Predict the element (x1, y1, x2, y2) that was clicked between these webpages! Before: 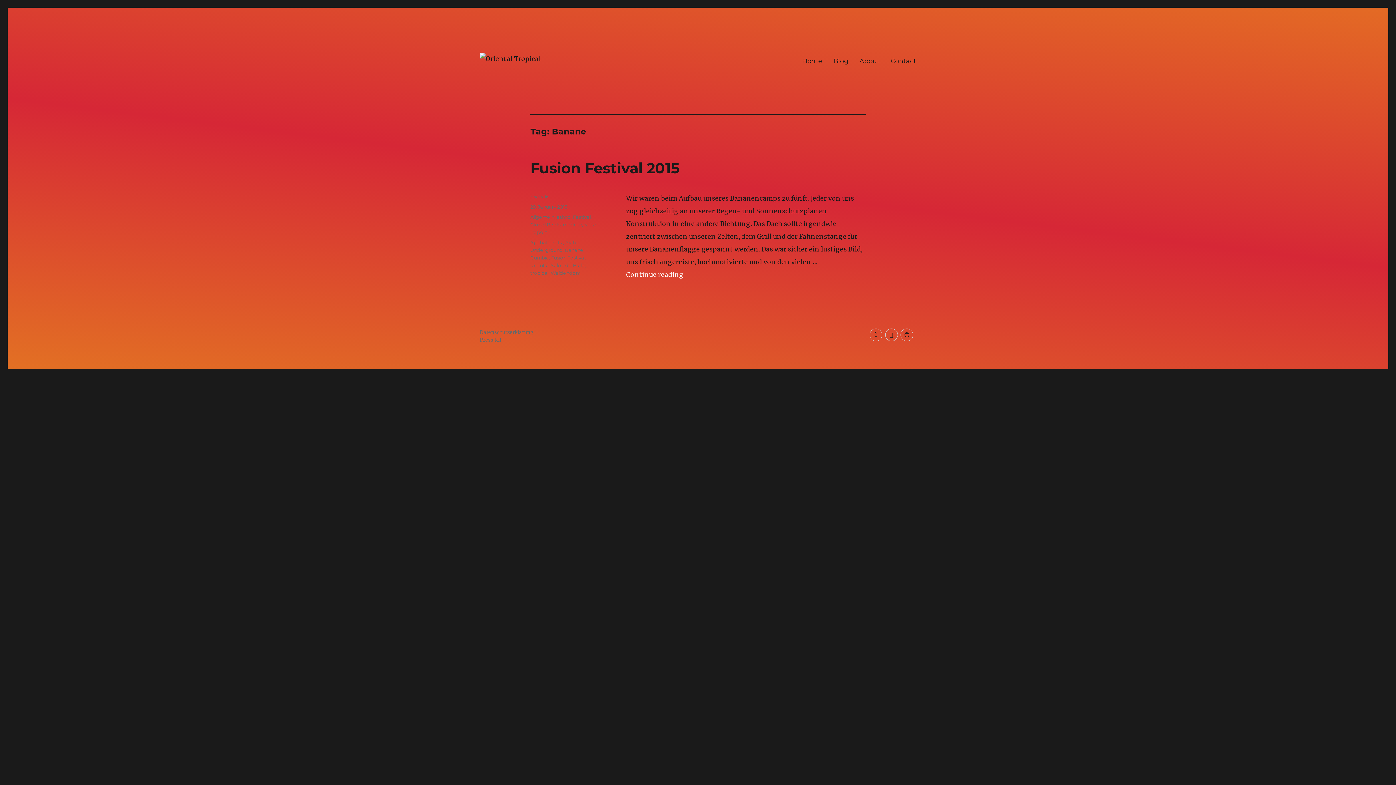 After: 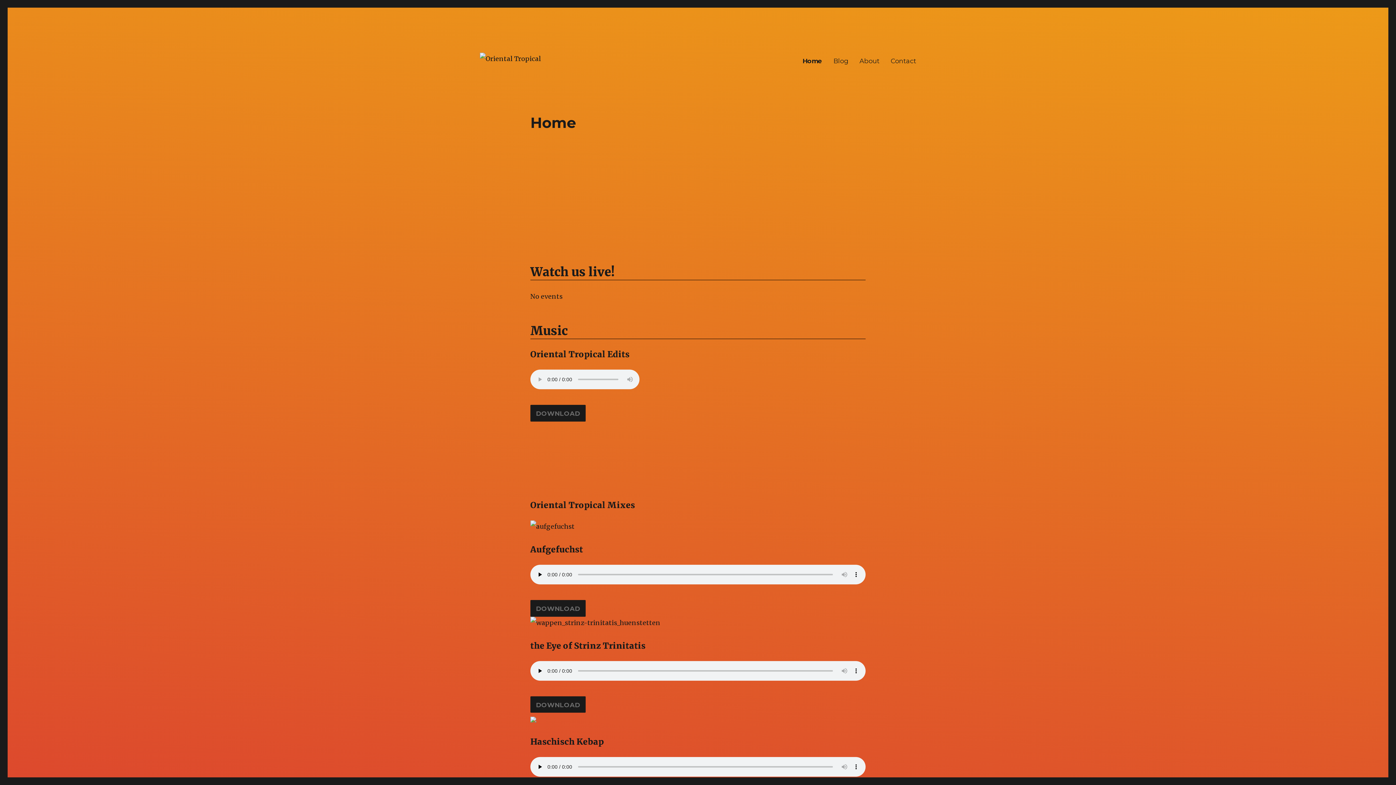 Action: bbox: (796, 52, 828, 69) label: Home